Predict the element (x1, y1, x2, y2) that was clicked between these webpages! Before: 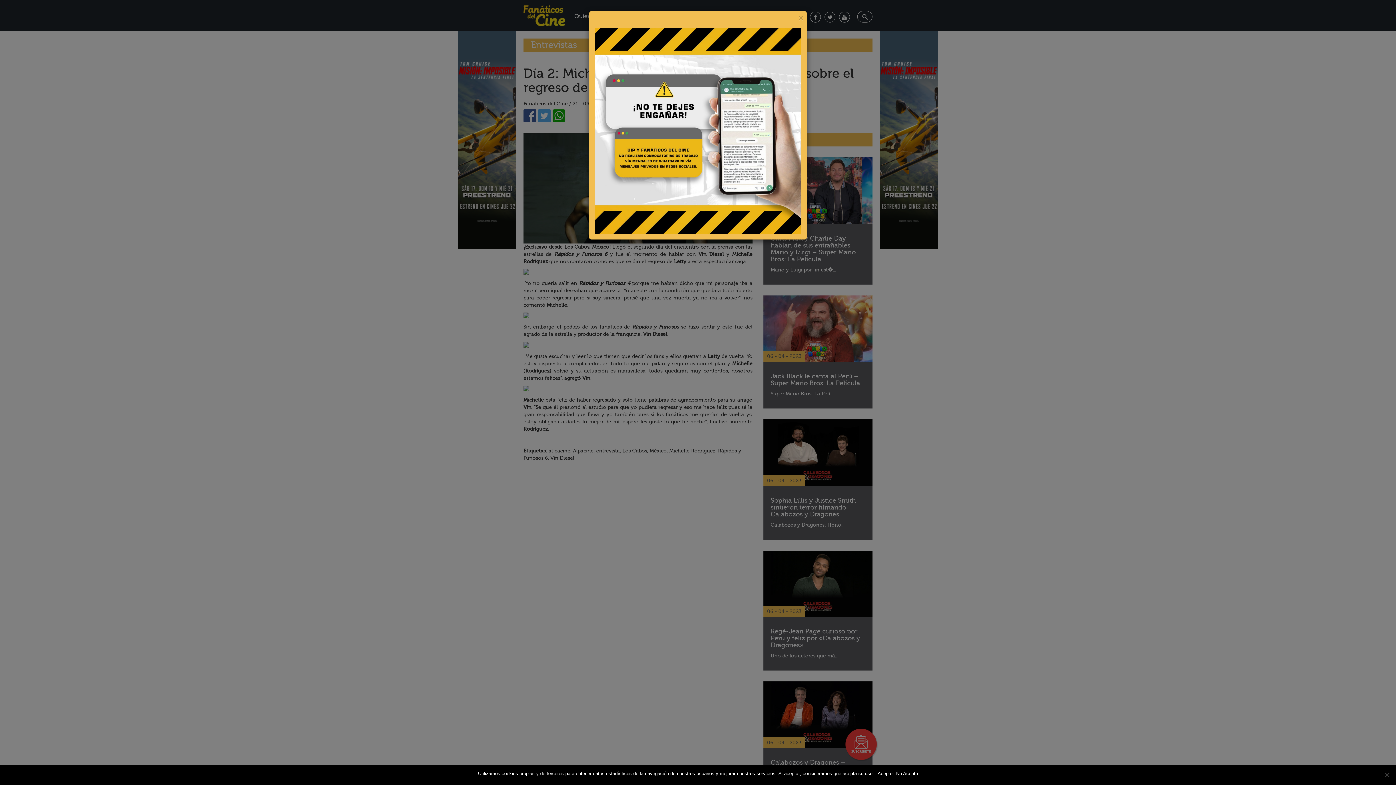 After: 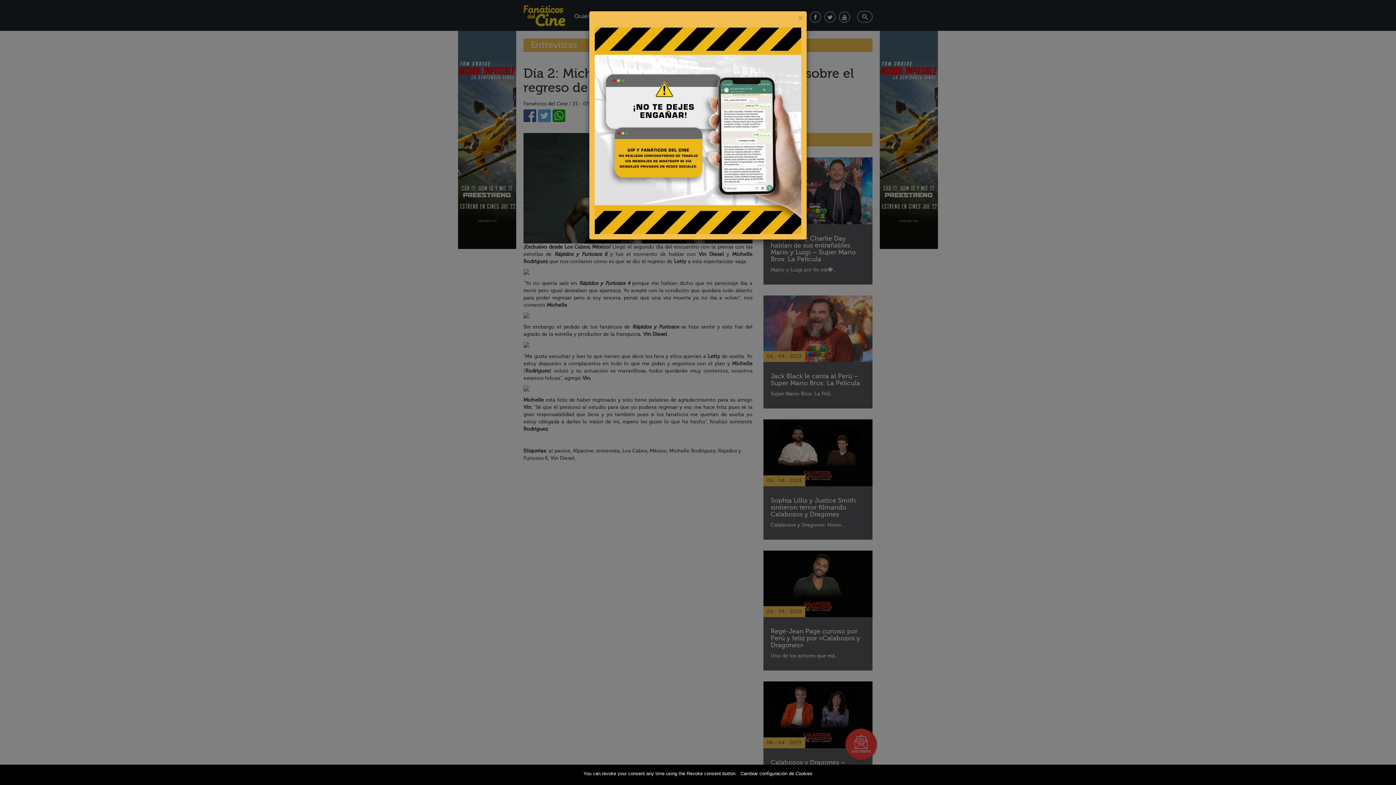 Action: label: Acepto bbox: (877, 770, 892, 777)